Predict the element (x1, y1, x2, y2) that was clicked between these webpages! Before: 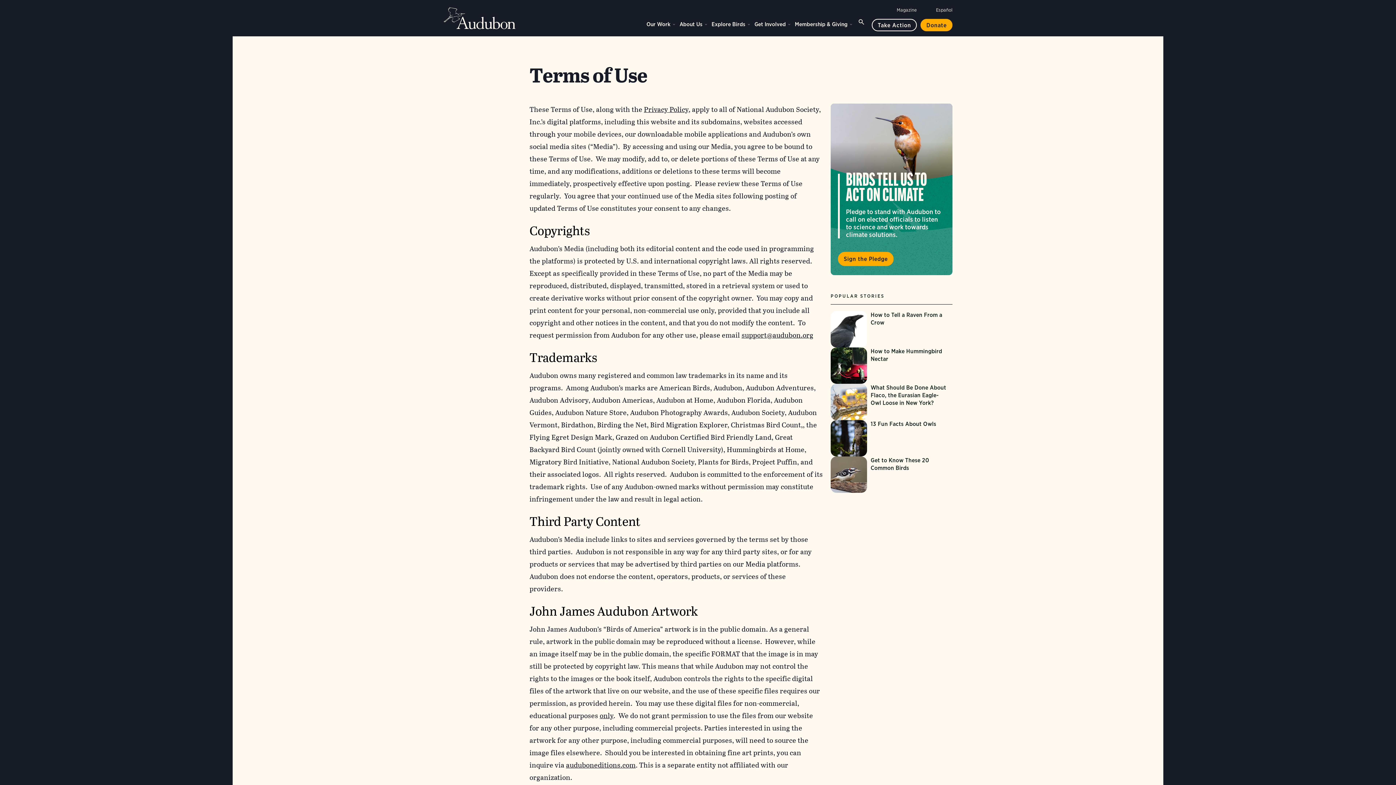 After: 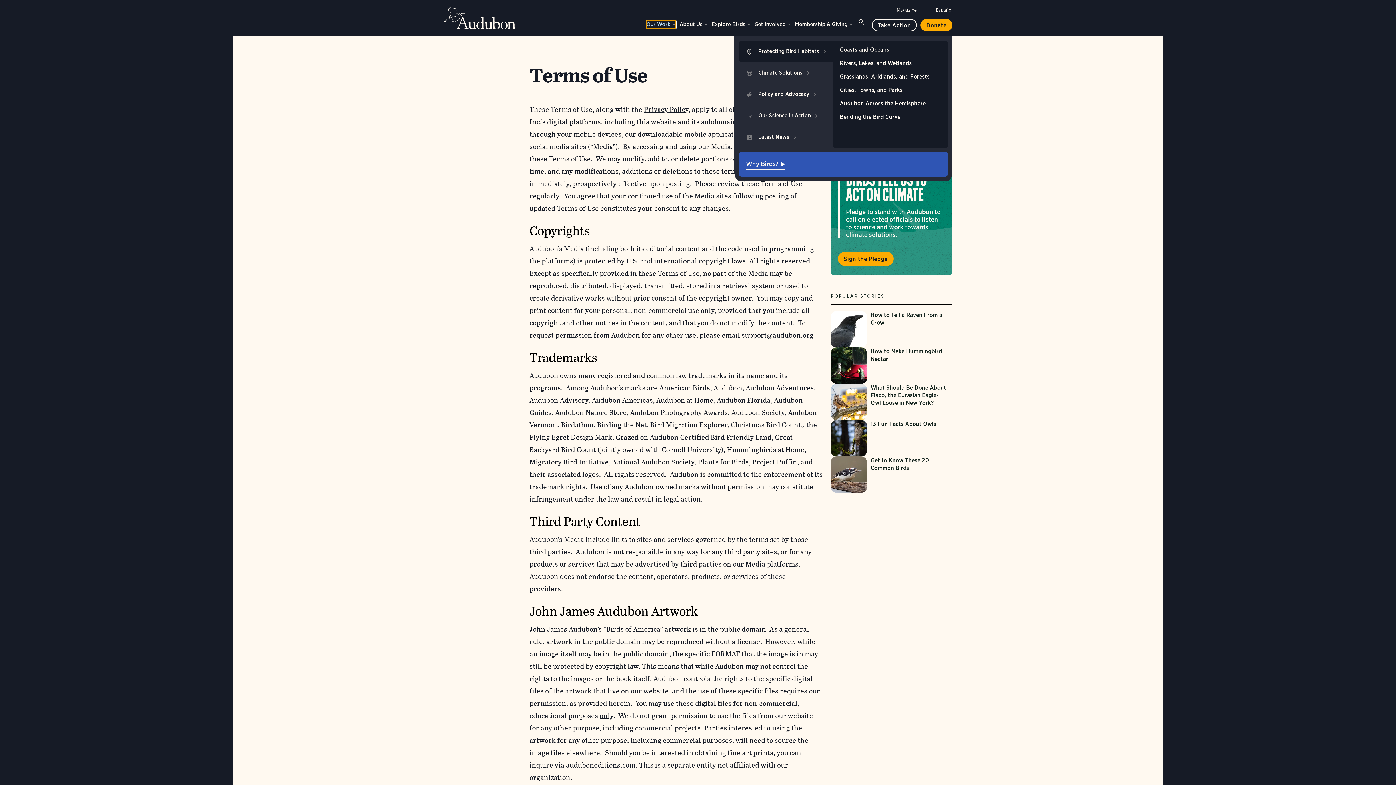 Action: bbox: (646, 20, 676, 28) label: Our Work